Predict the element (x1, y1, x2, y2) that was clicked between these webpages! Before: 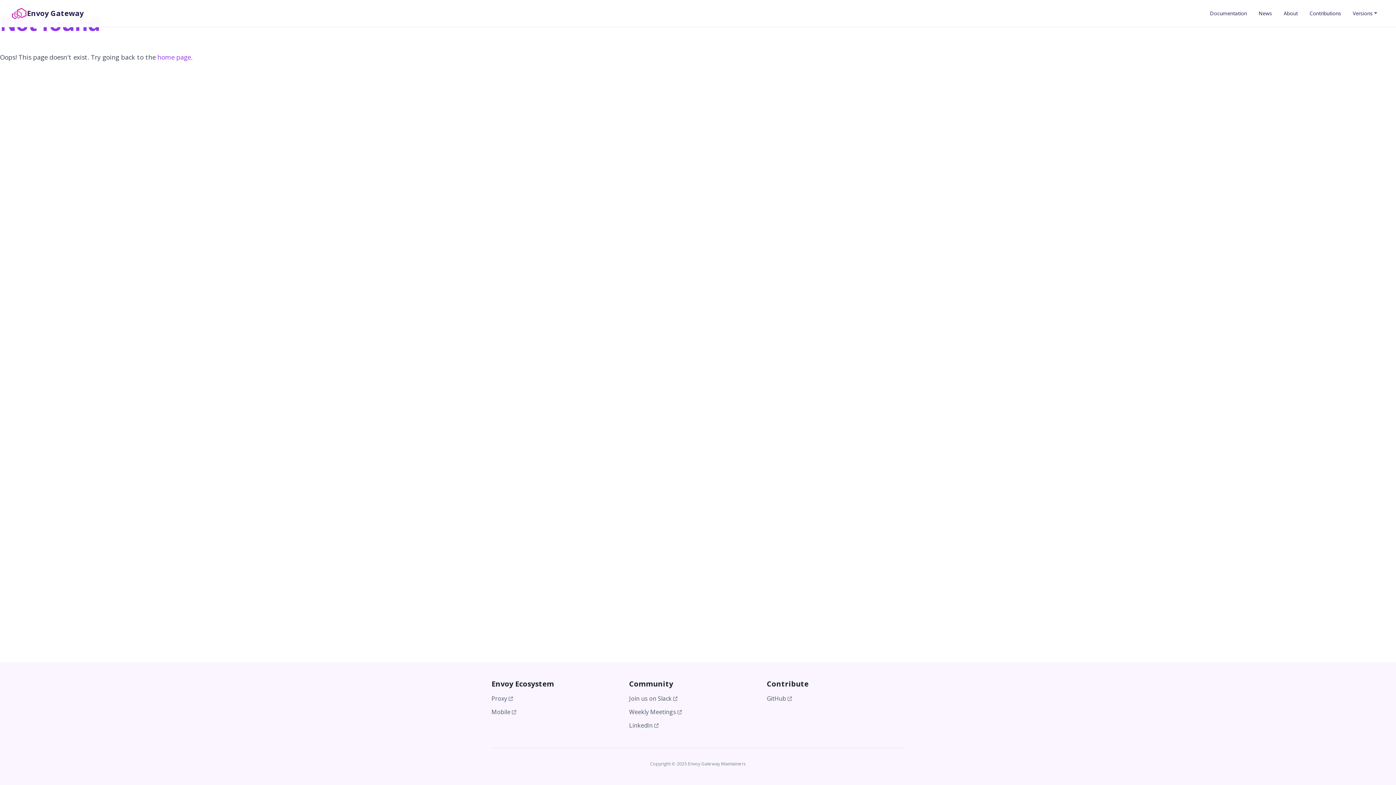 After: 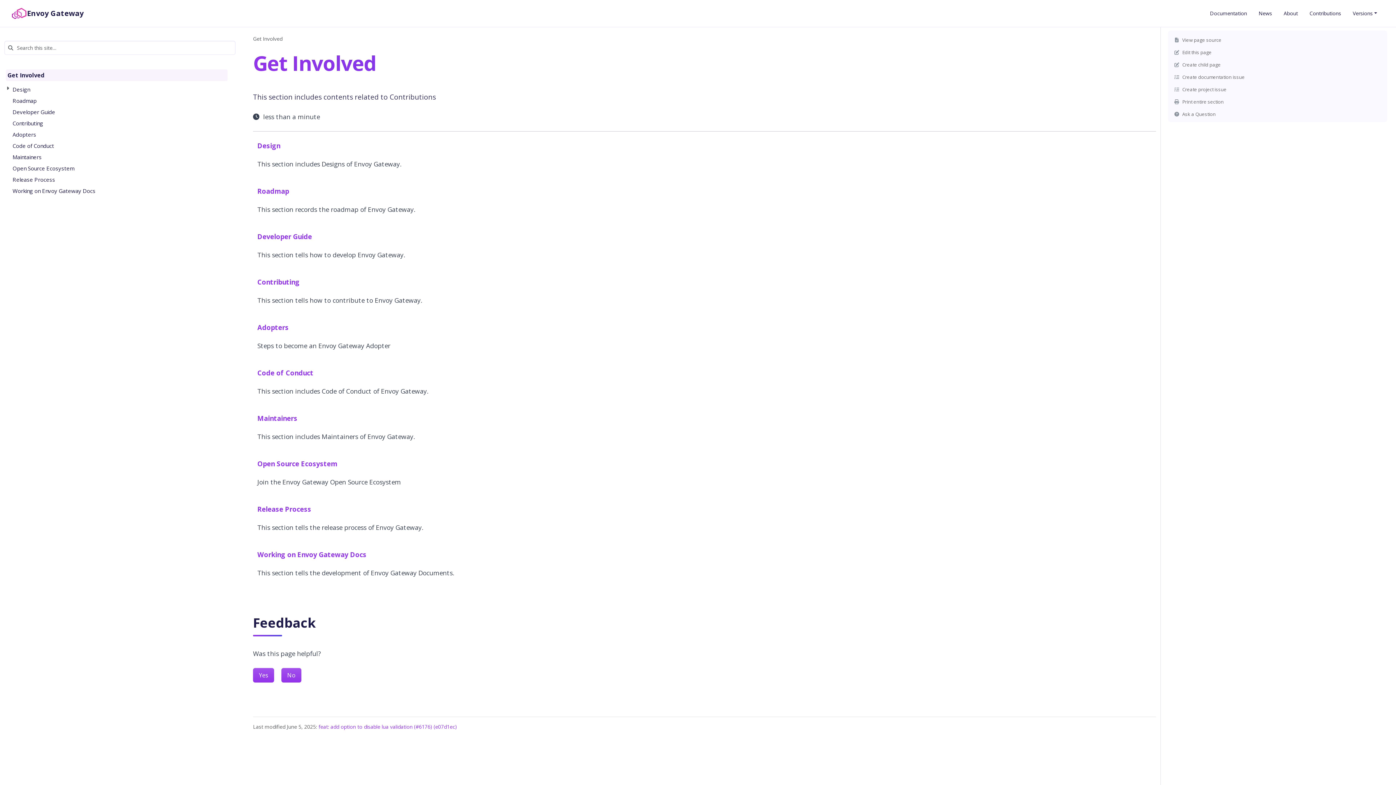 Action: bbox: (1306, 6, 1344, 20) label: Contributions